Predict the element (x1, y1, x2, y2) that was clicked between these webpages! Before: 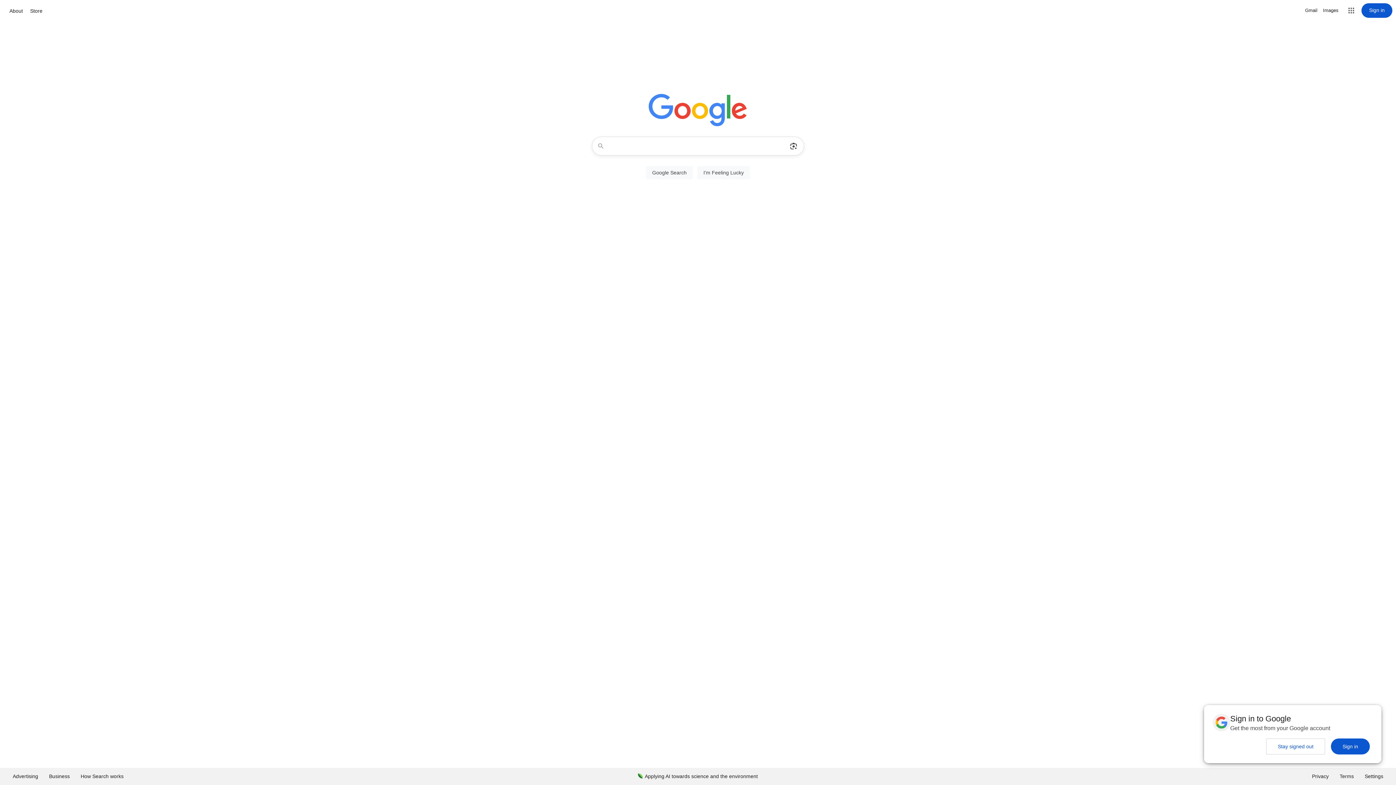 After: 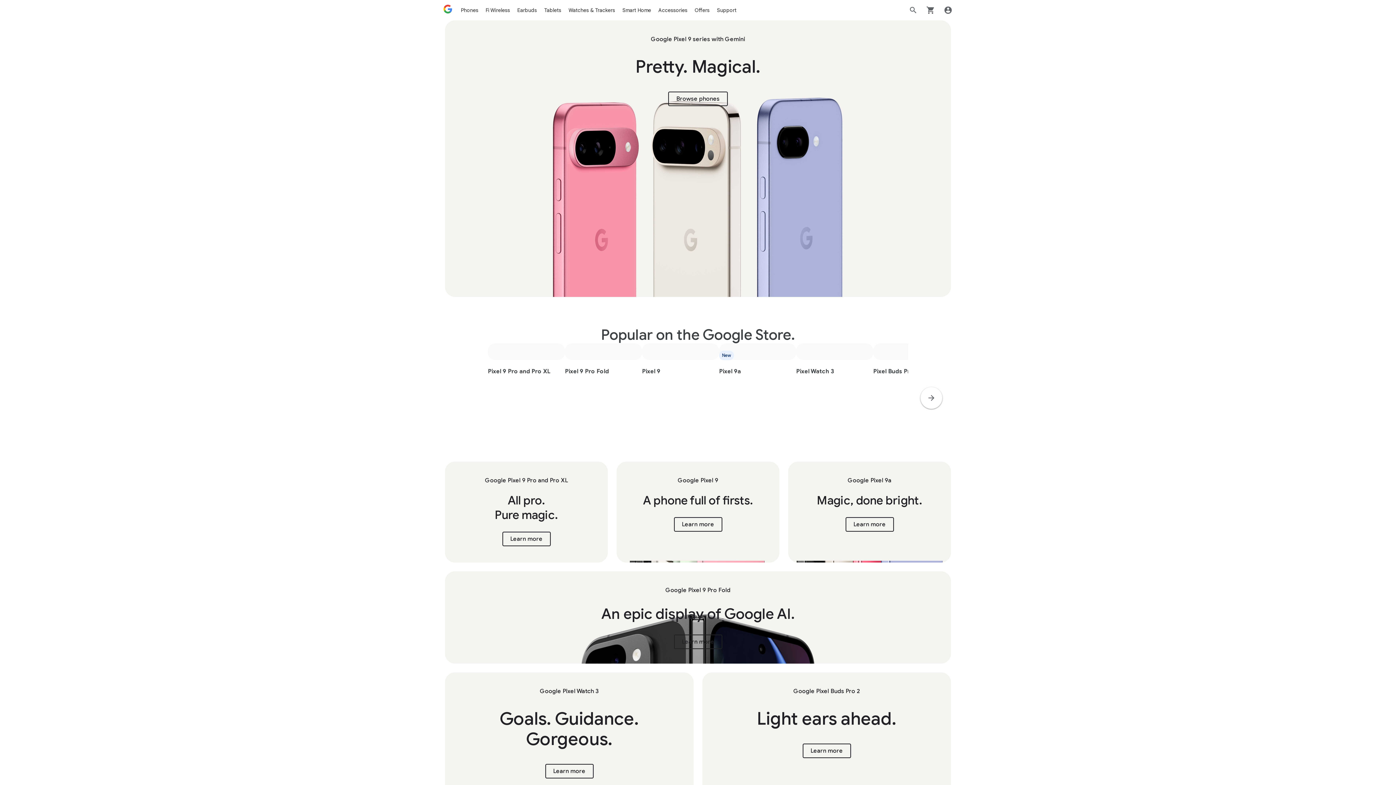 Action: label: Store bbox: (28, 6, 44, 15)